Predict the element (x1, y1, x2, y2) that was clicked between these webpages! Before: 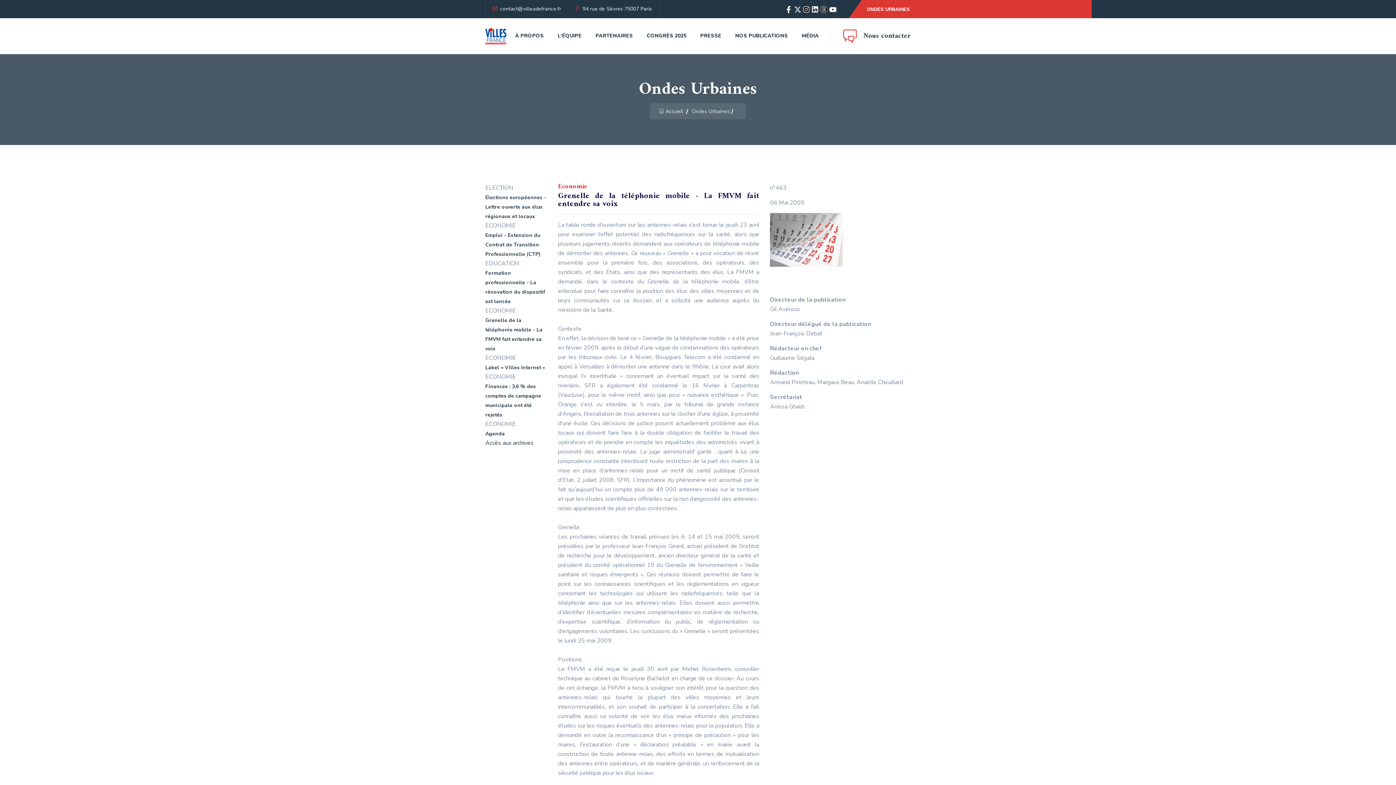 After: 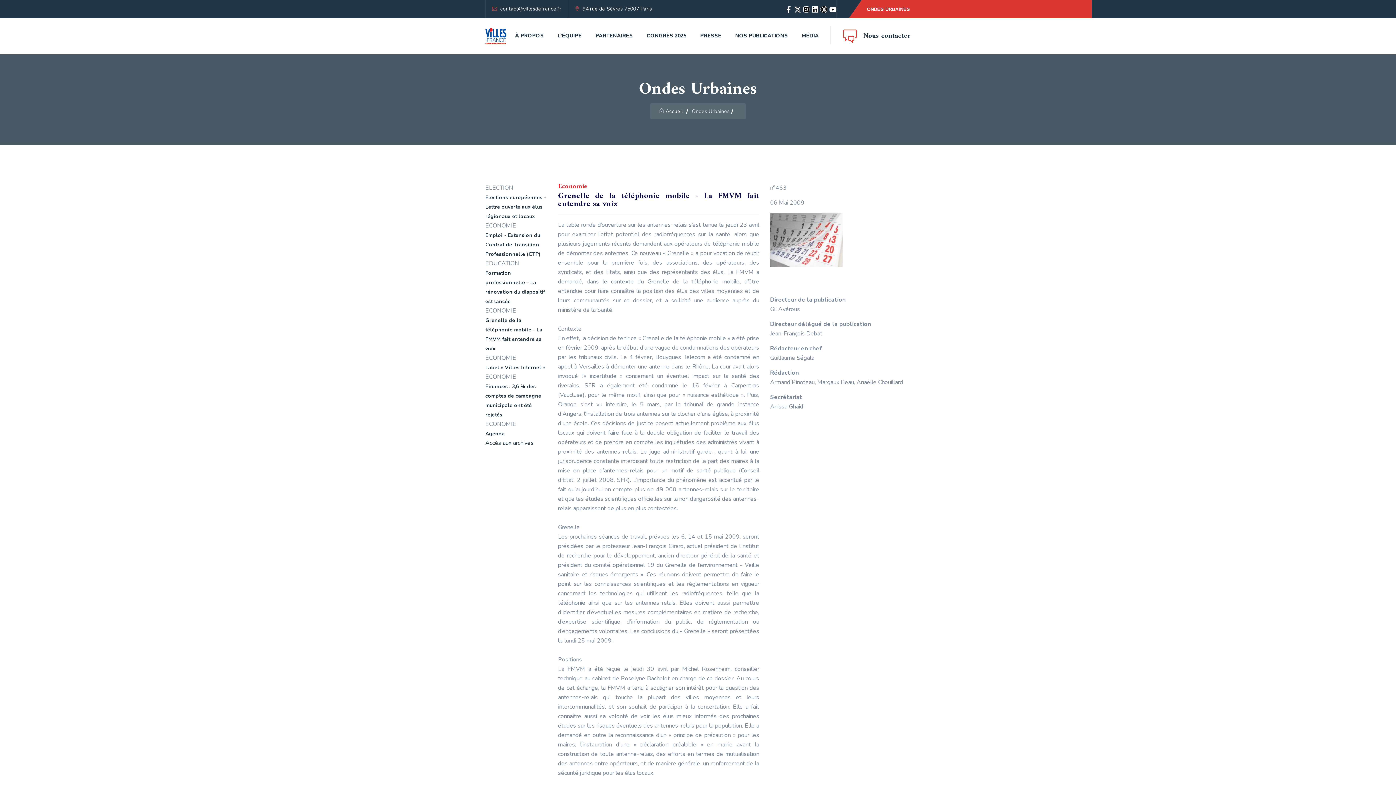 Action: bbox: (794, 5, 801, 12)